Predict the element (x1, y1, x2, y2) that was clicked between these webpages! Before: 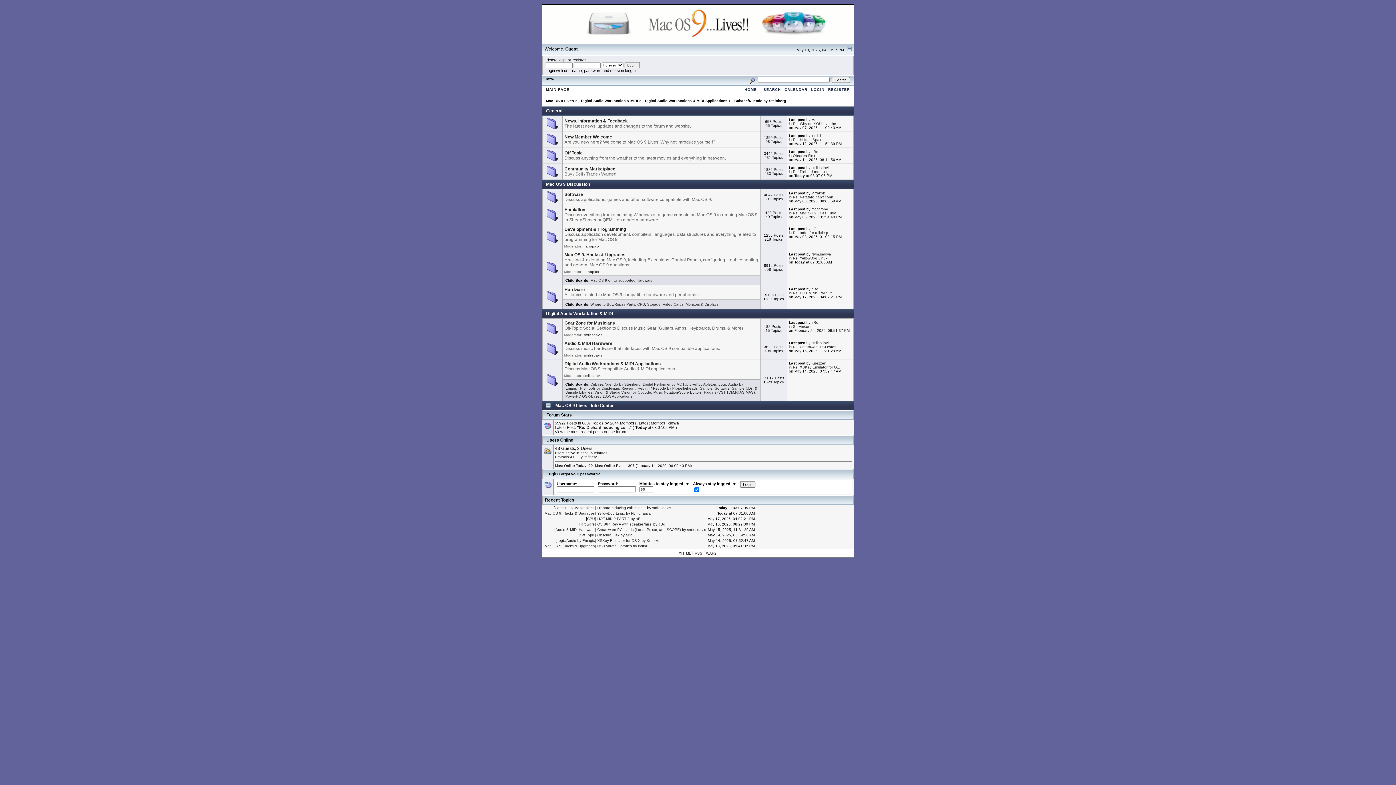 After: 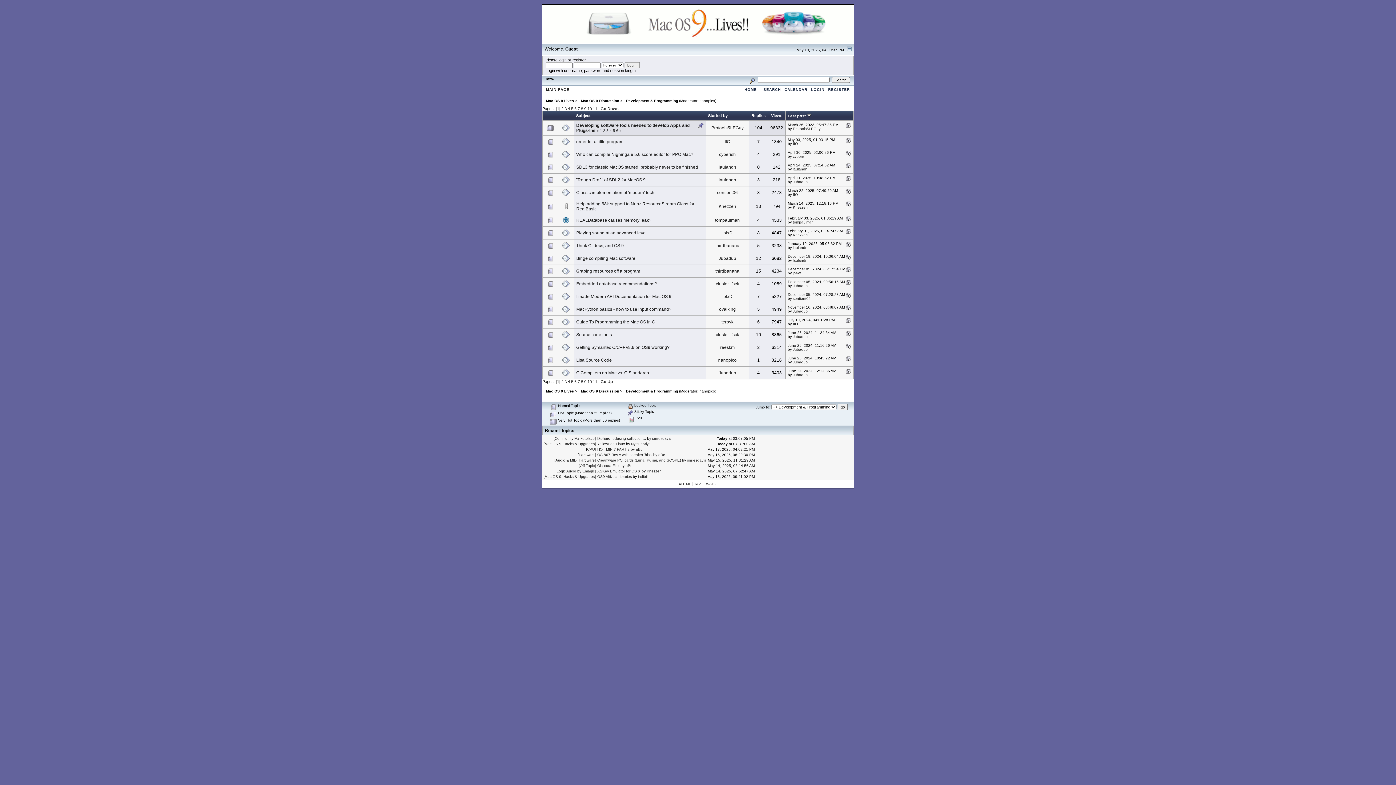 Action: bbox: (564, 226, 626, 231) label: Development & Programming